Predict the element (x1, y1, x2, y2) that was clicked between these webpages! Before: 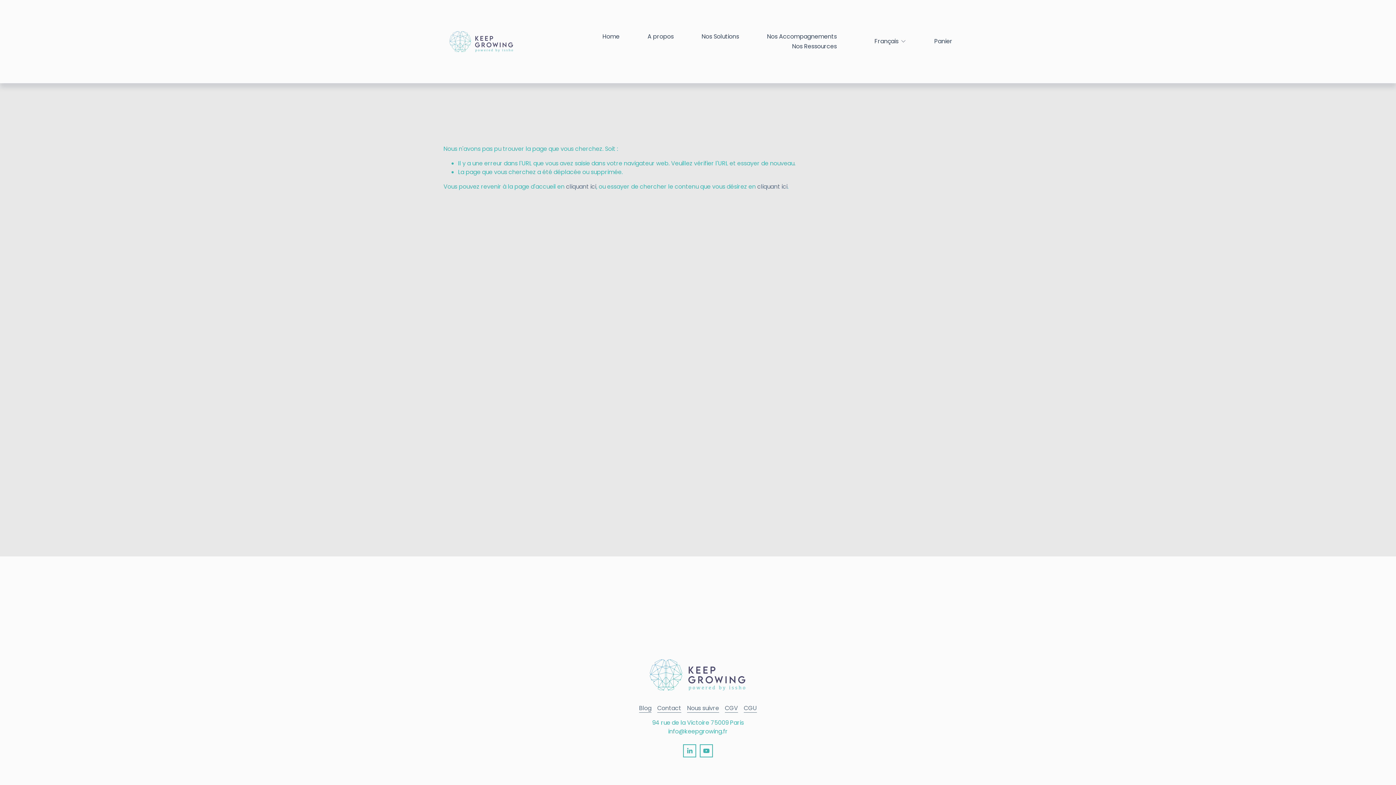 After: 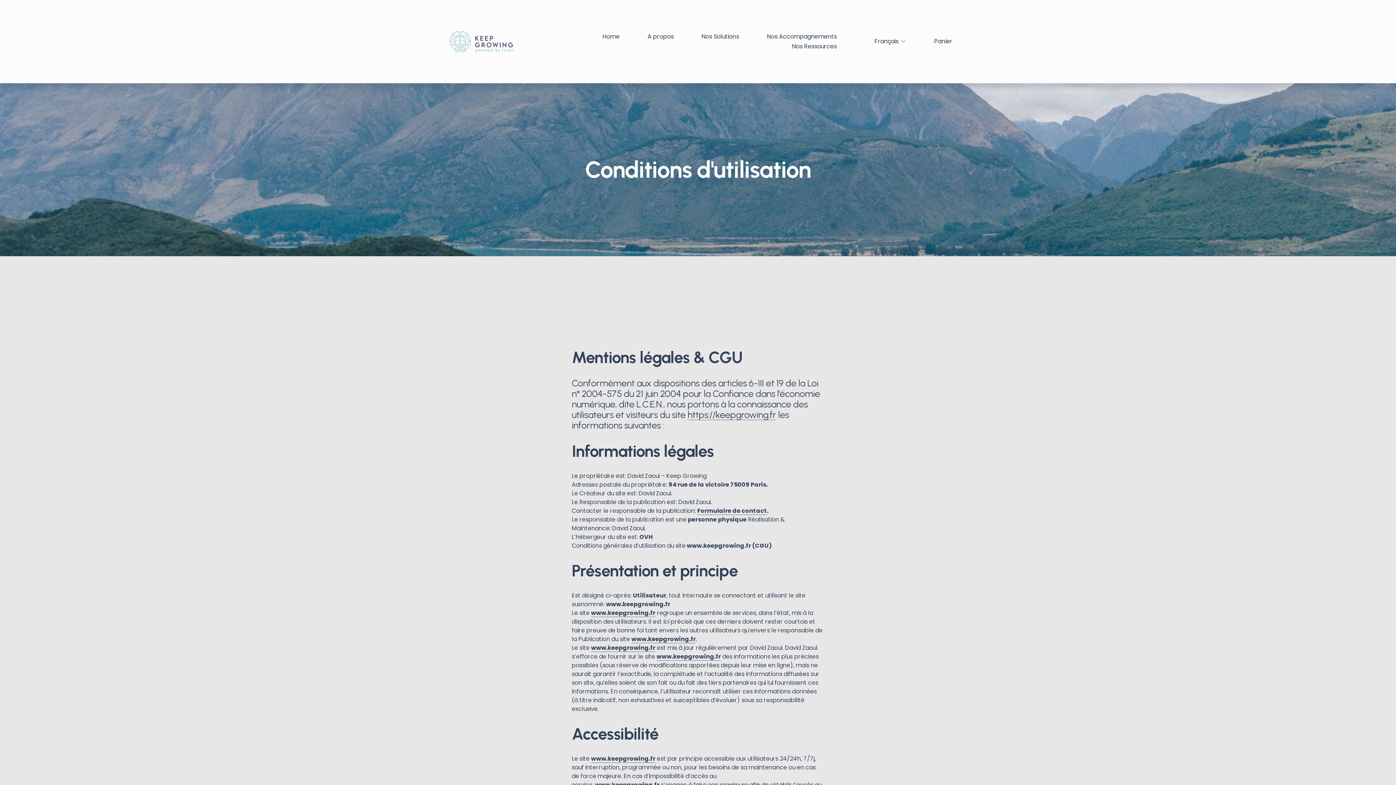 Action: label: CGU bbox: (744, 704, 757, 712)